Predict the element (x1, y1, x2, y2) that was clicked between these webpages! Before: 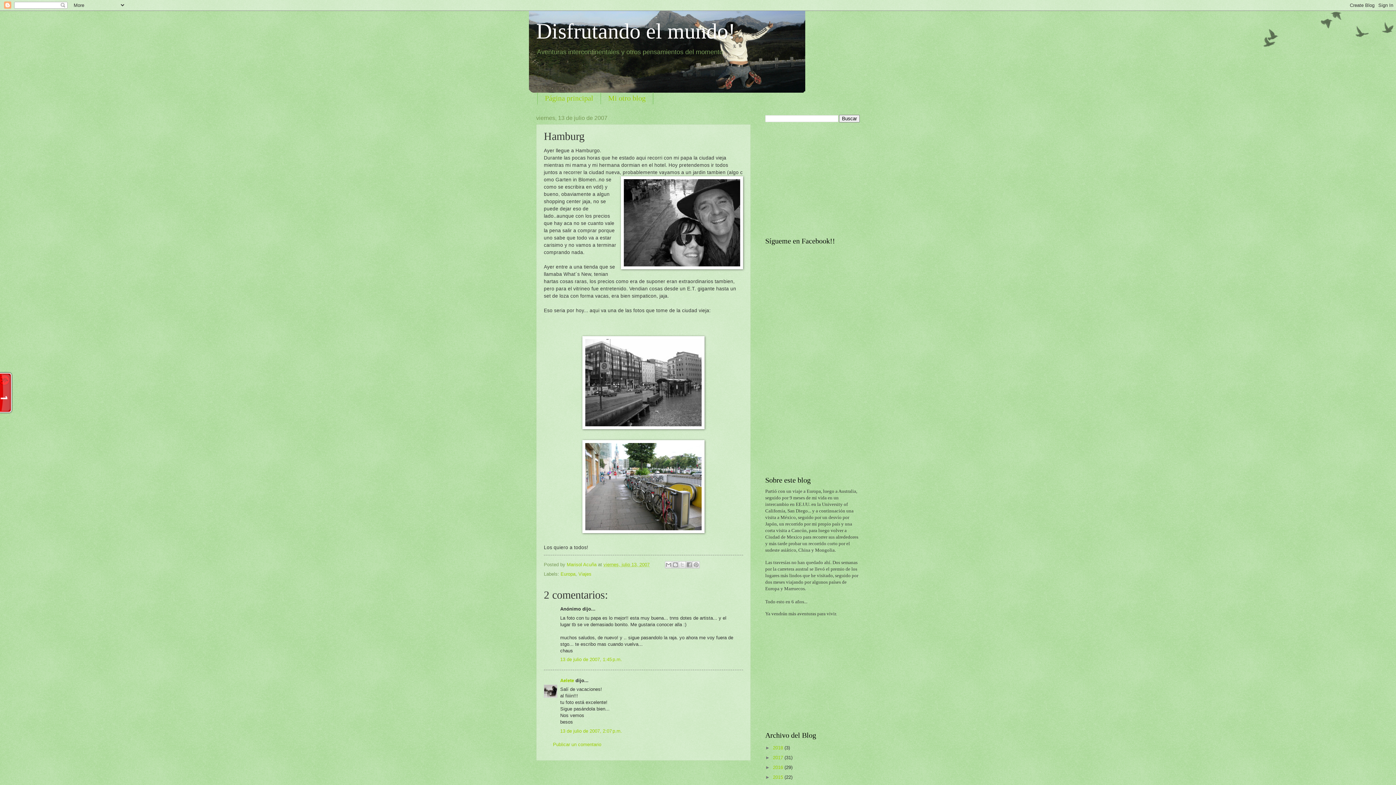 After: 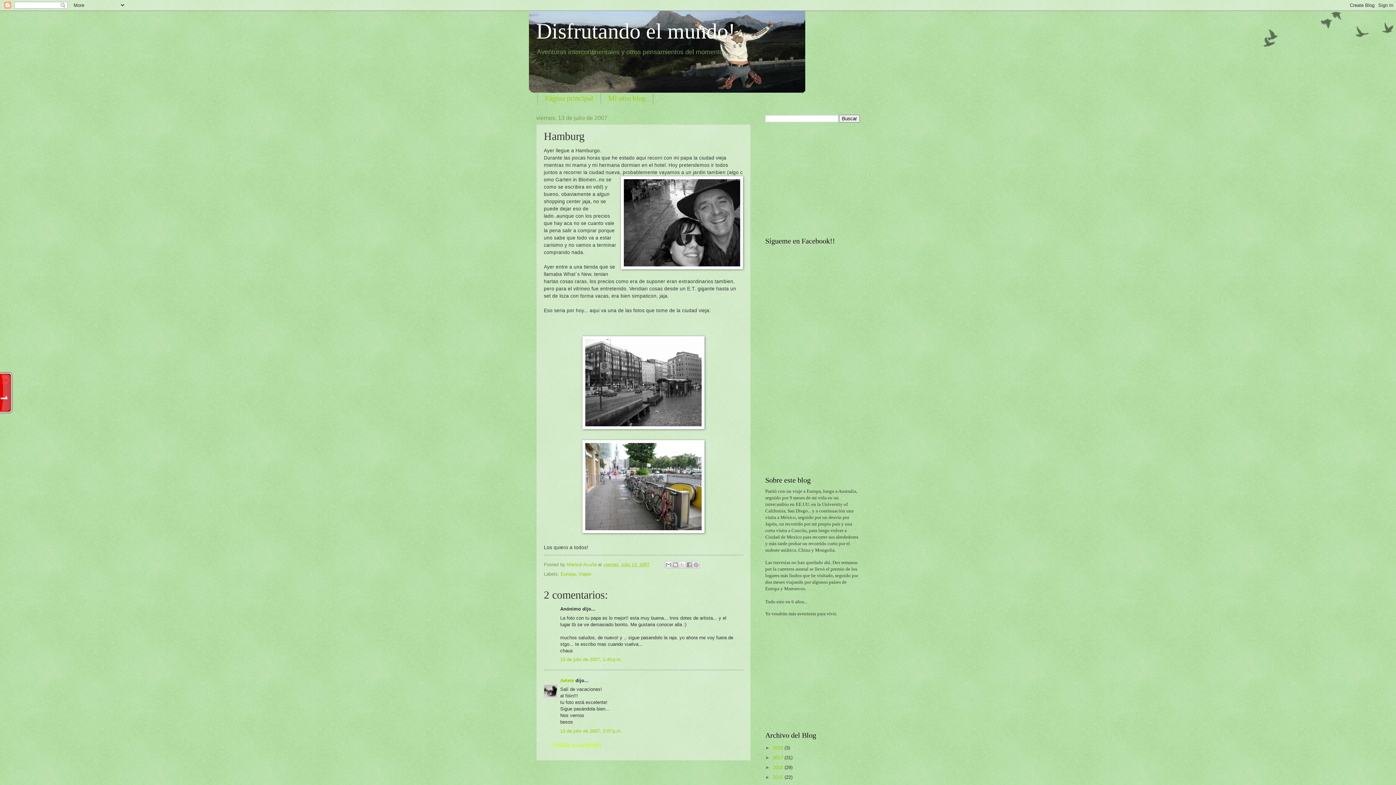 Action: bbox: (553, 742, 601, 747) label: Publicar un comentario